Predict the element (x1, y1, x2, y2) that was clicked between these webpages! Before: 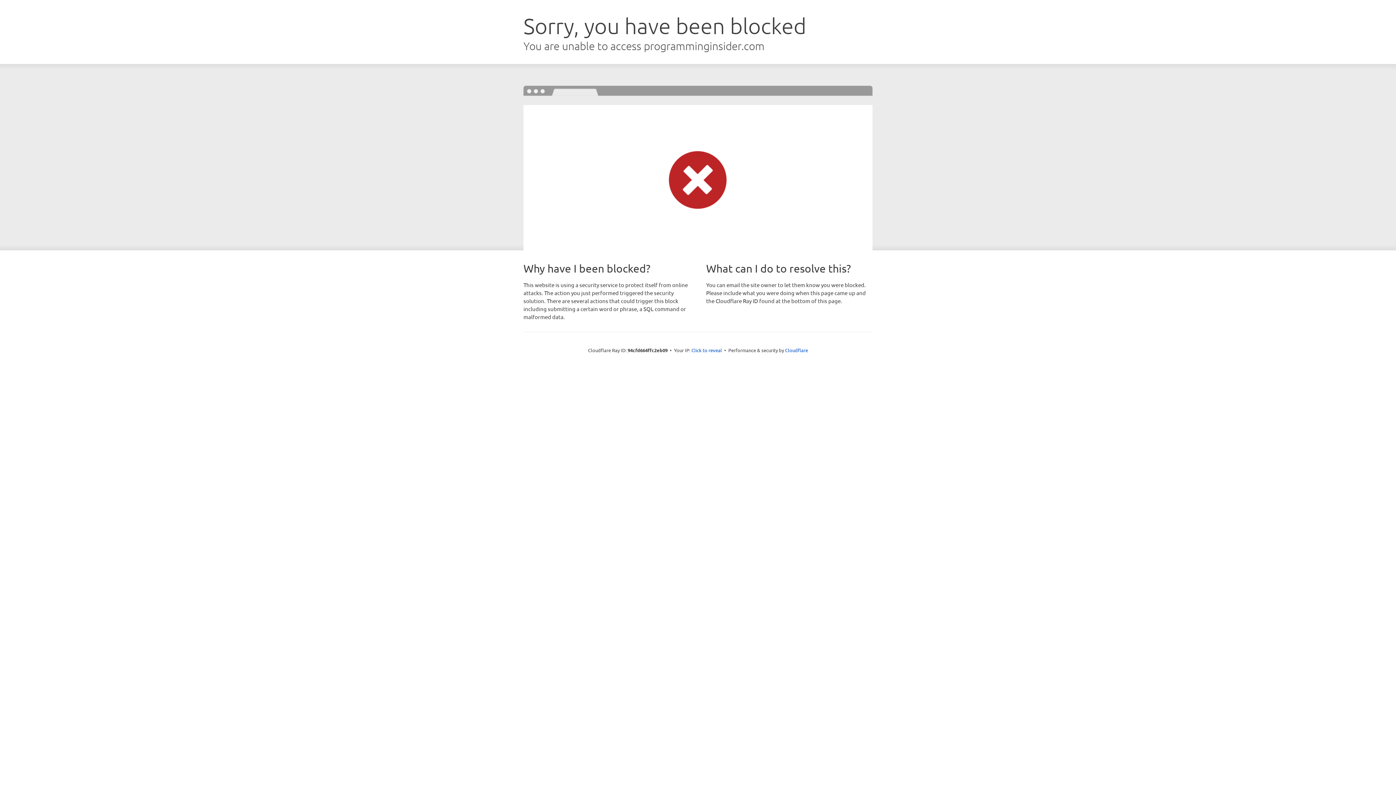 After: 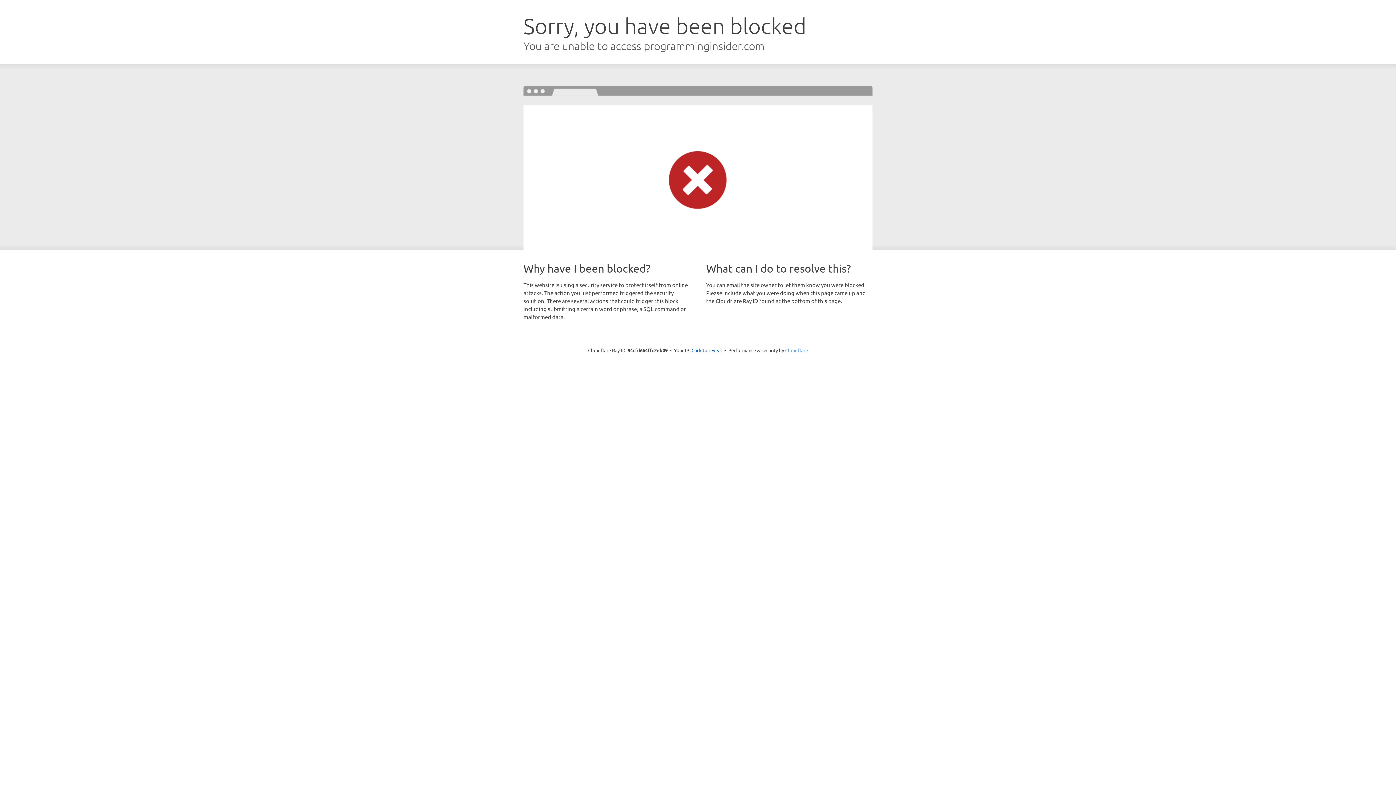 Action: label: Cloudflare bbox: (785, 347, 808, 353)